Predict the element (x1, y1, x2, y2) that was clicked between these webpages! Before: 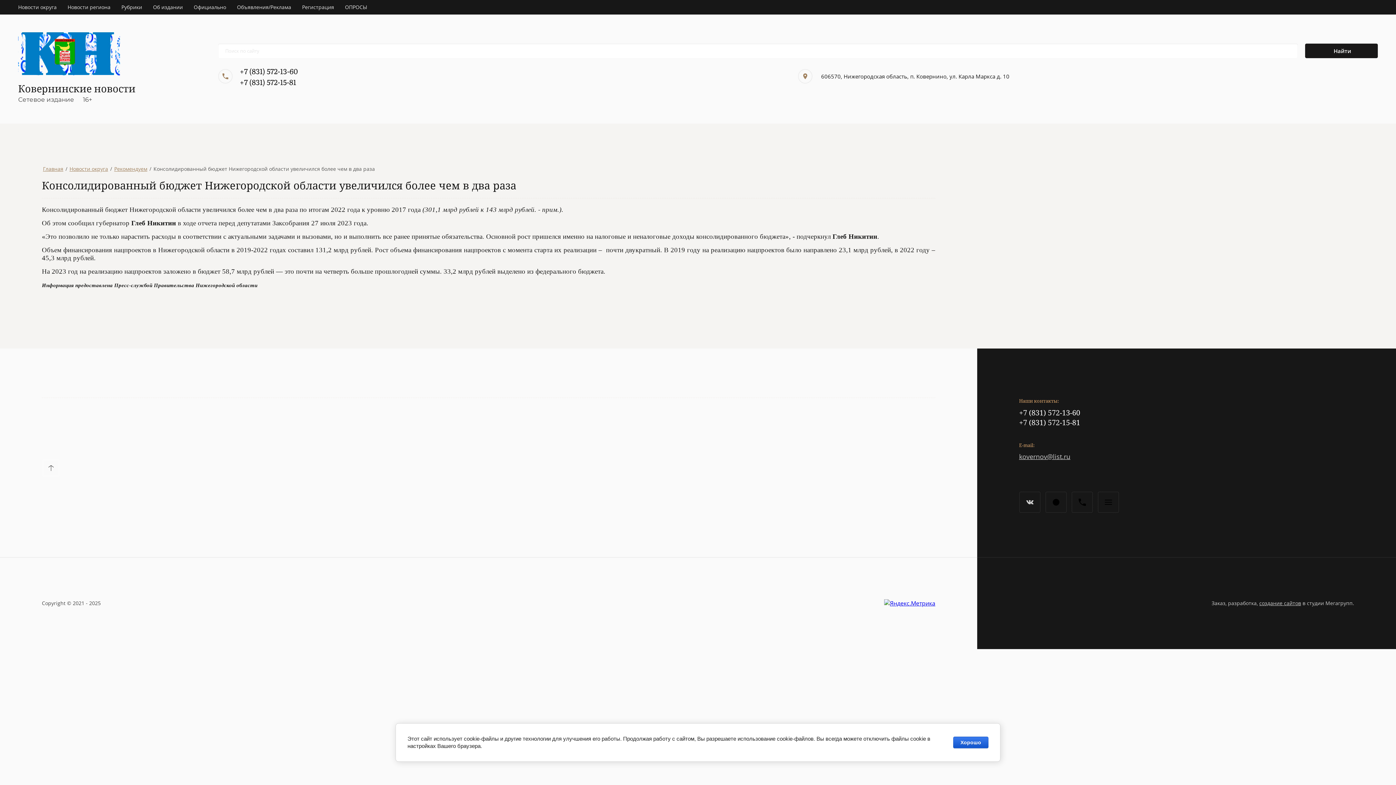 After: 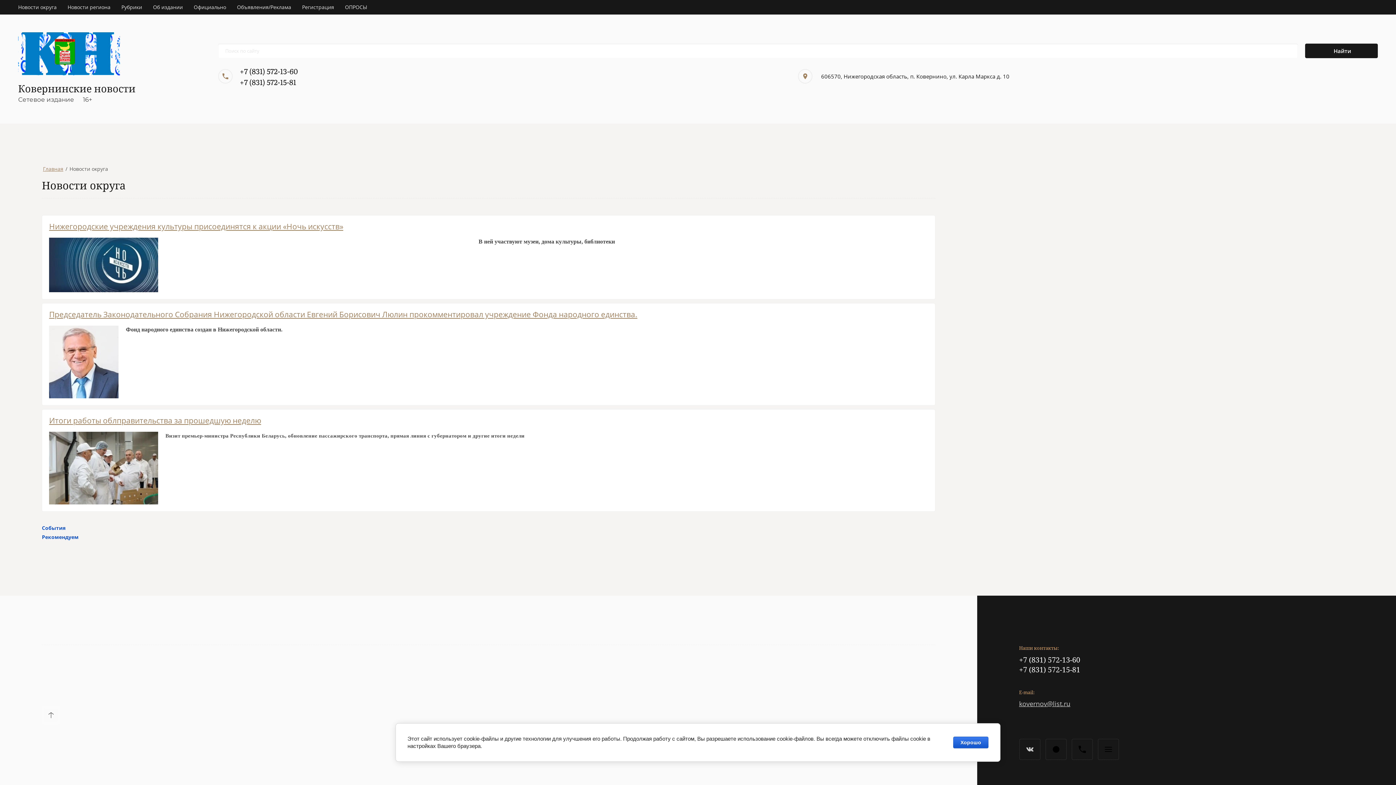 Action: label: Новости округа bbox: (68, 164, 109, 173)